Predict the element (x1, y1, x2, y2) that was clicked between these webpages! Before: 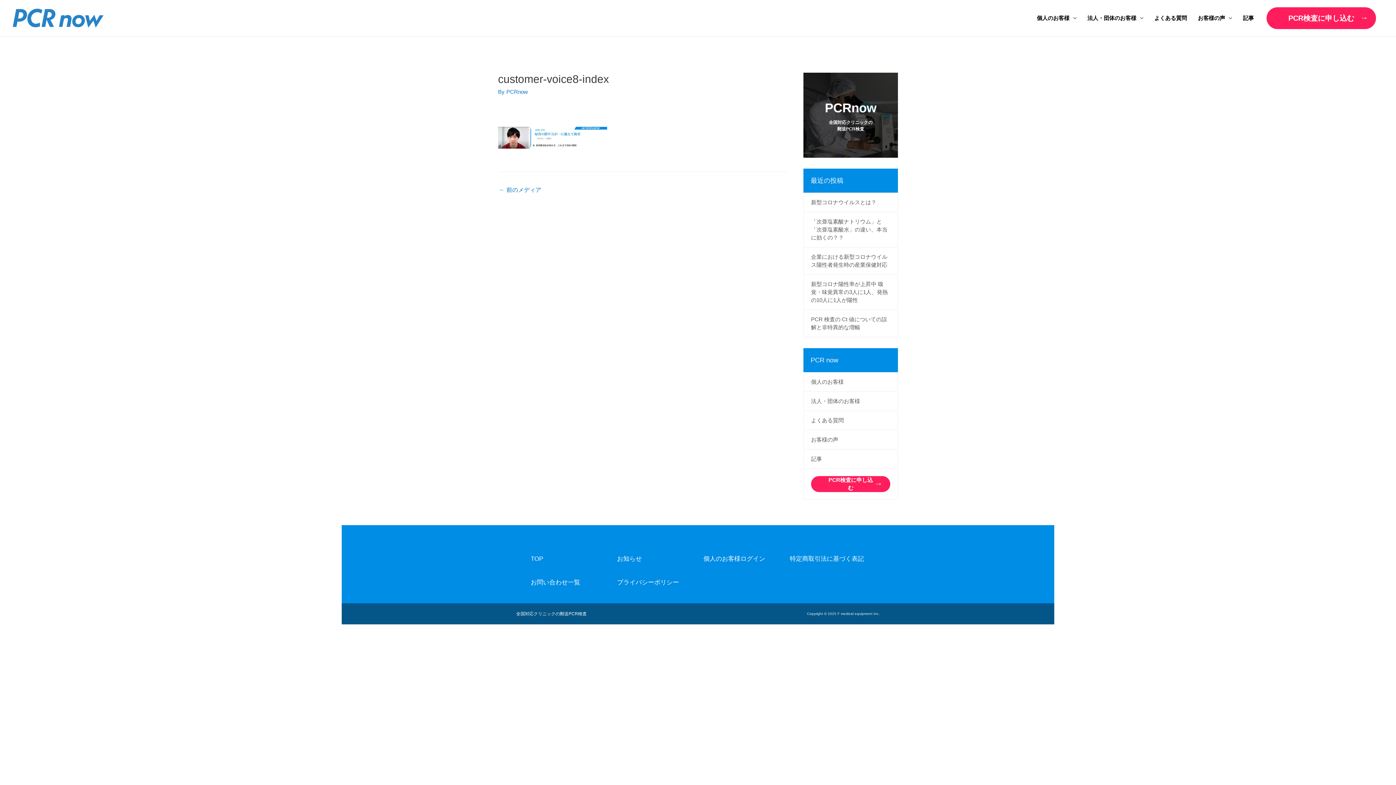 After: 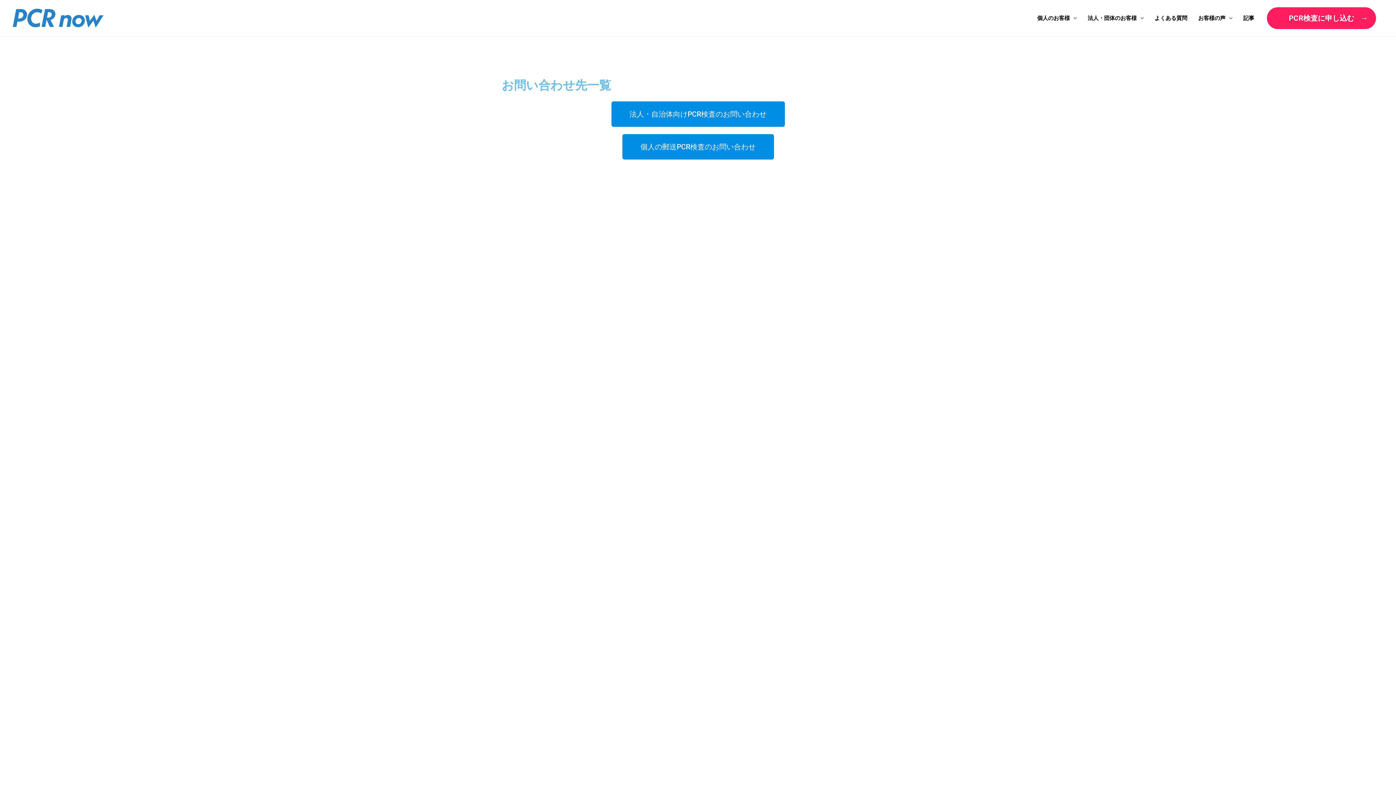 Action: bbox: (530, 578, 606, 587) label: お問い合わせ一覧